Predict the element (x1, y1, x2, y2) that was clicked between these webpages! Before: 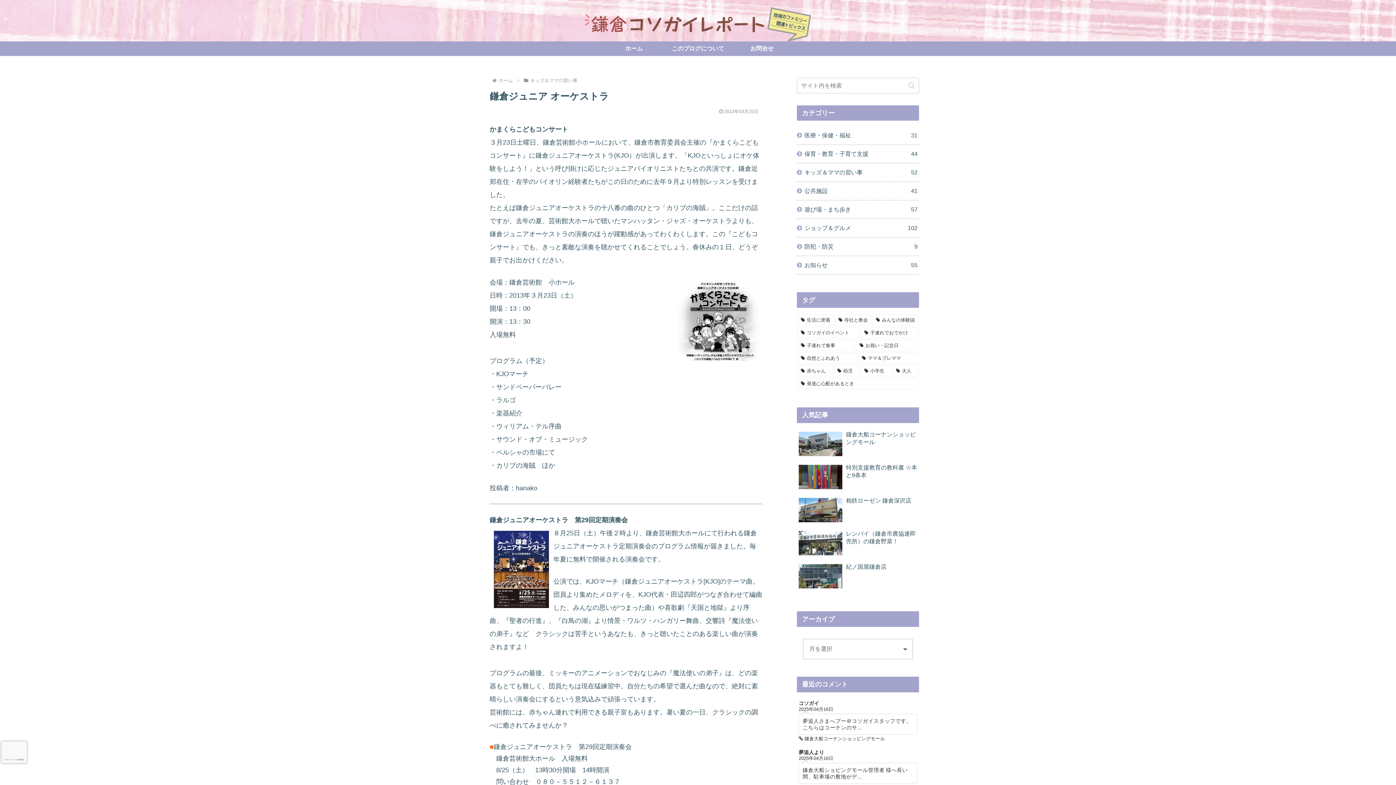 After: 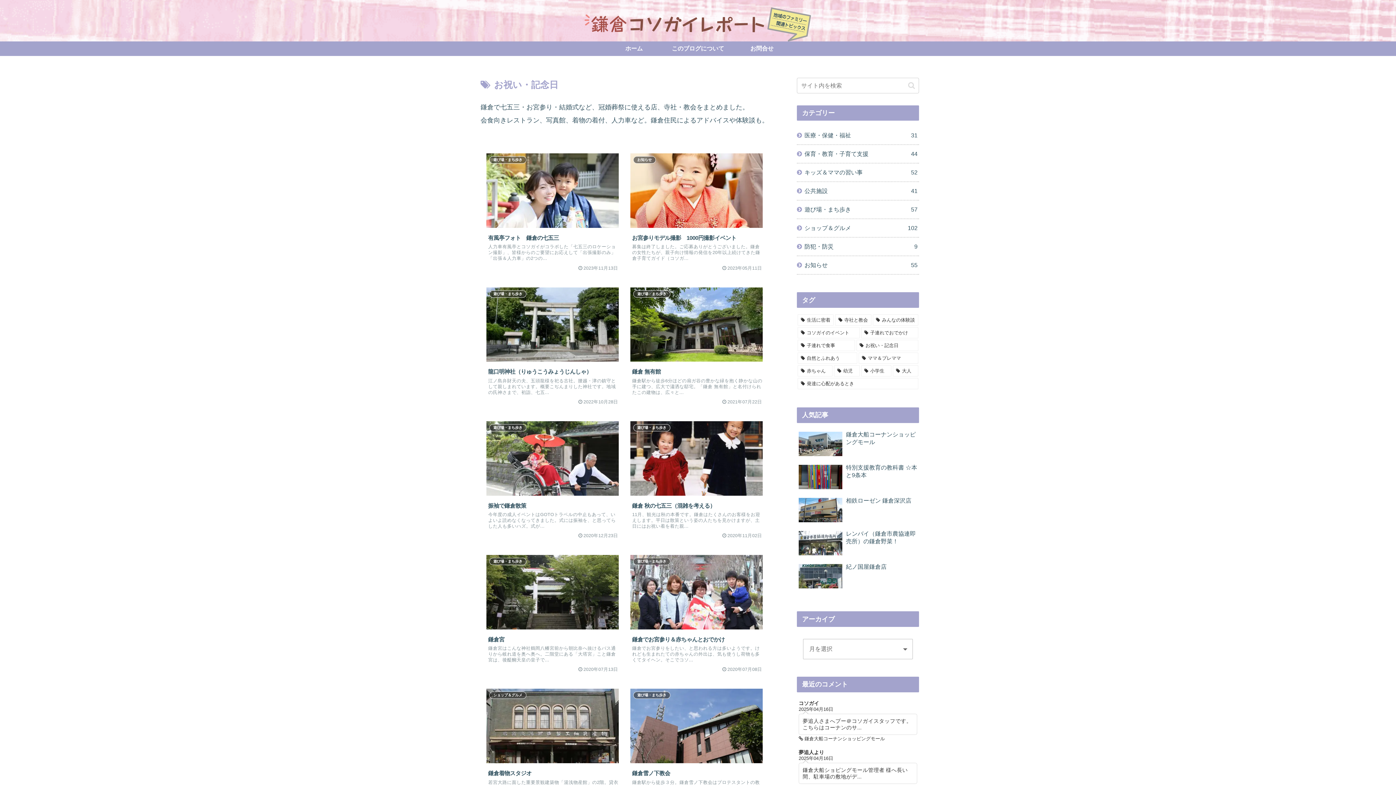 Action: label: お祝い・記念日 (34個の項目) bbox: (856, 339, 918, 351)